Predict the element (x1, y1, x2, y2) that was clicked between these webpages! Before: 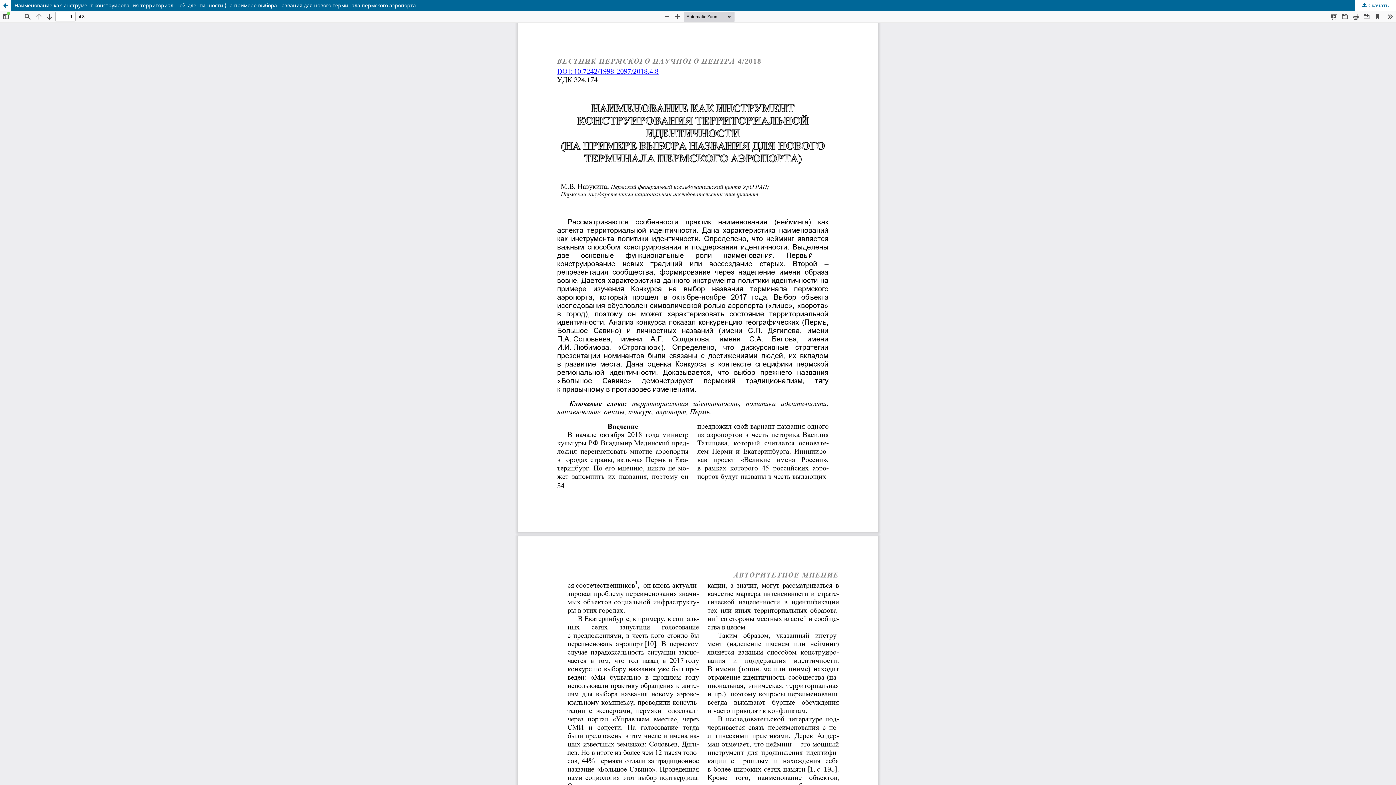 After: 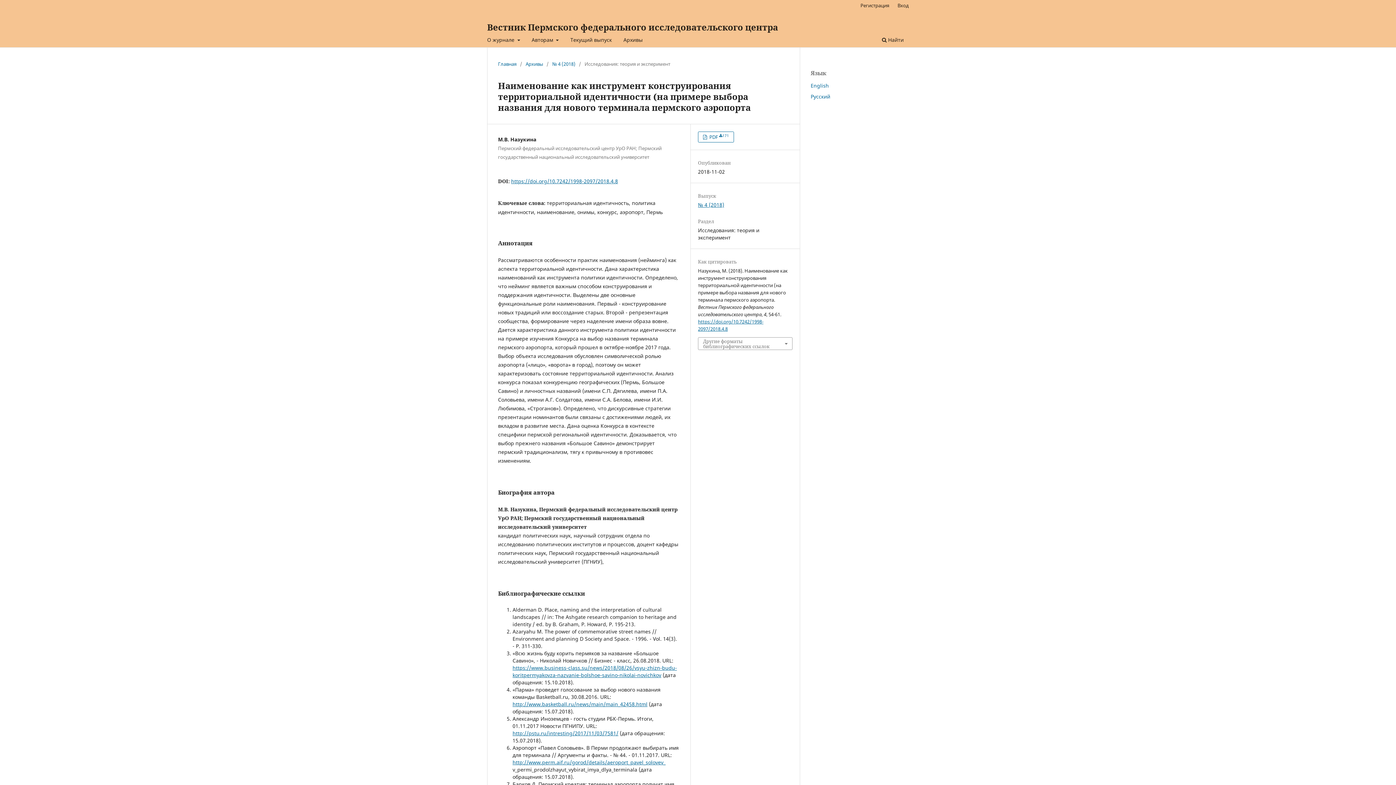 Action: label: Наименование как инструмент конструирования территориальной идентичности (на примере выбора названия для нового терминала пермского аэропорта bbox: (0, 0, 1396, 10)